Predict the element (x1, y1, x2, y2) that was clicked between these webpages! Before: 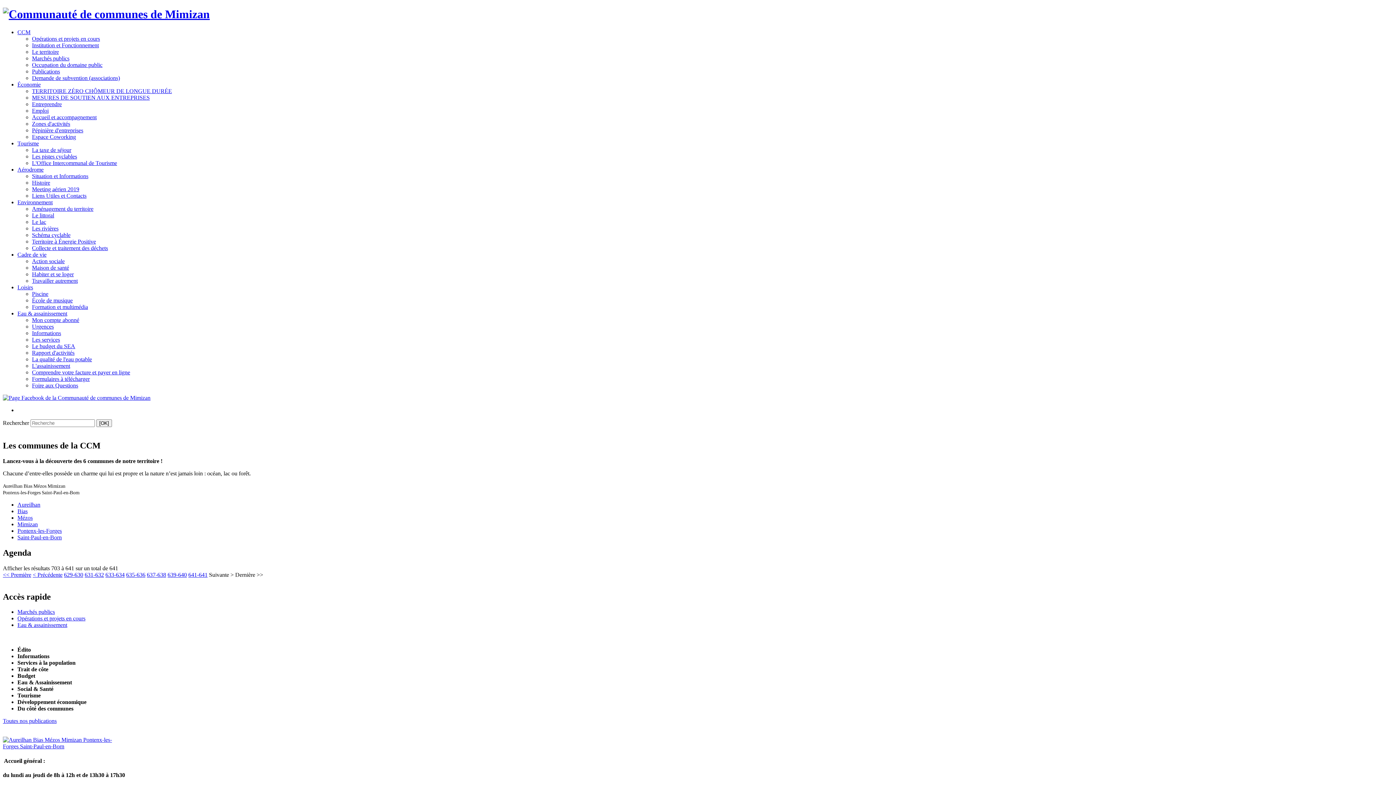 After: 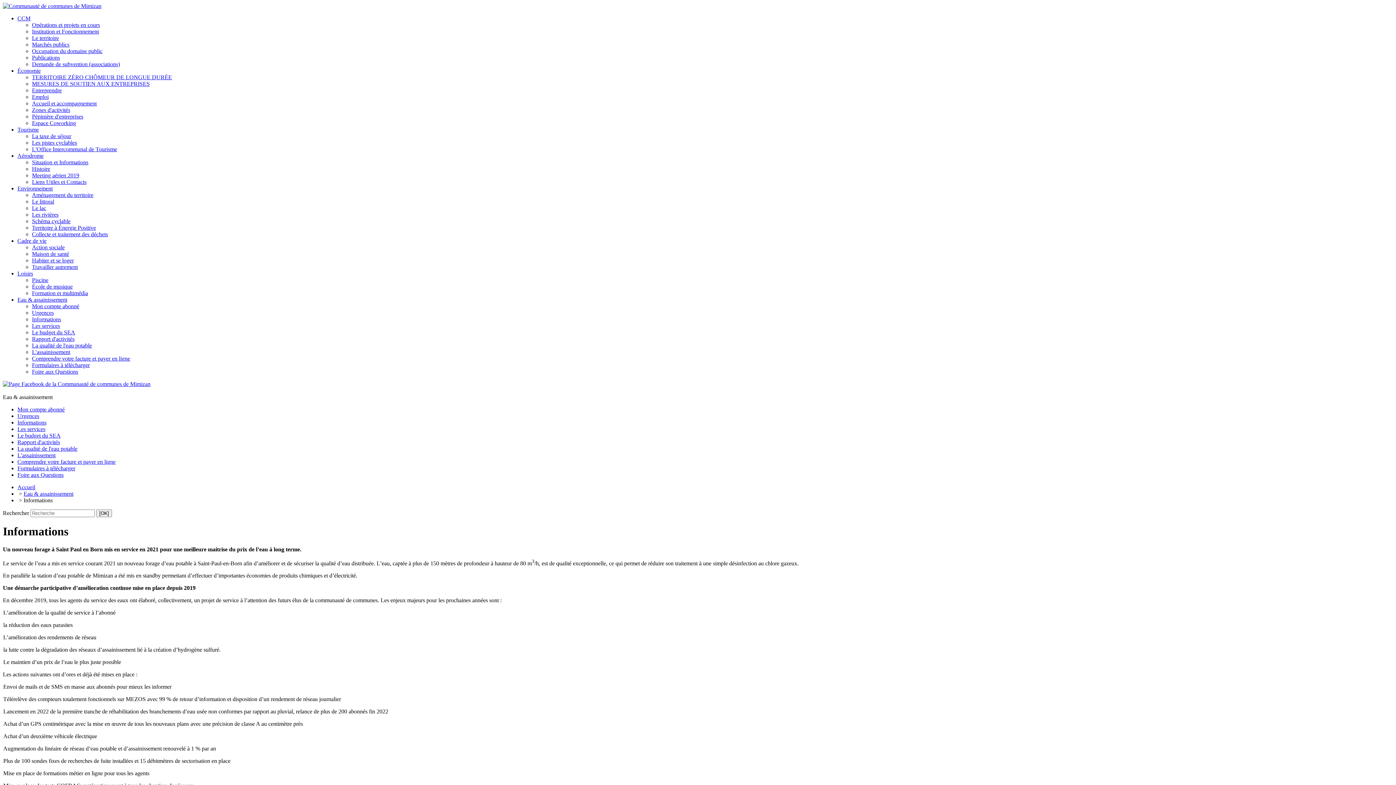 Action: bbox: (32, 330, 61, 336) label: Informations